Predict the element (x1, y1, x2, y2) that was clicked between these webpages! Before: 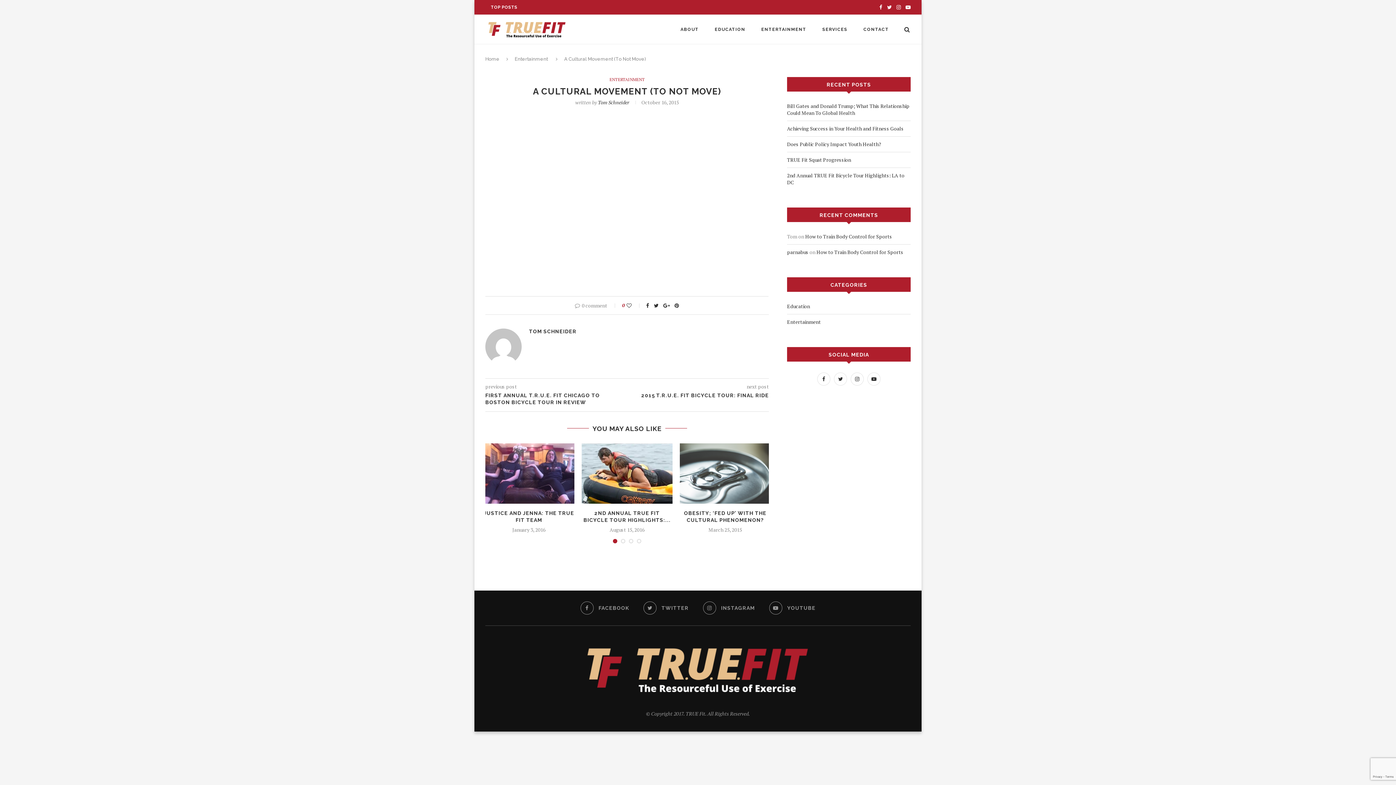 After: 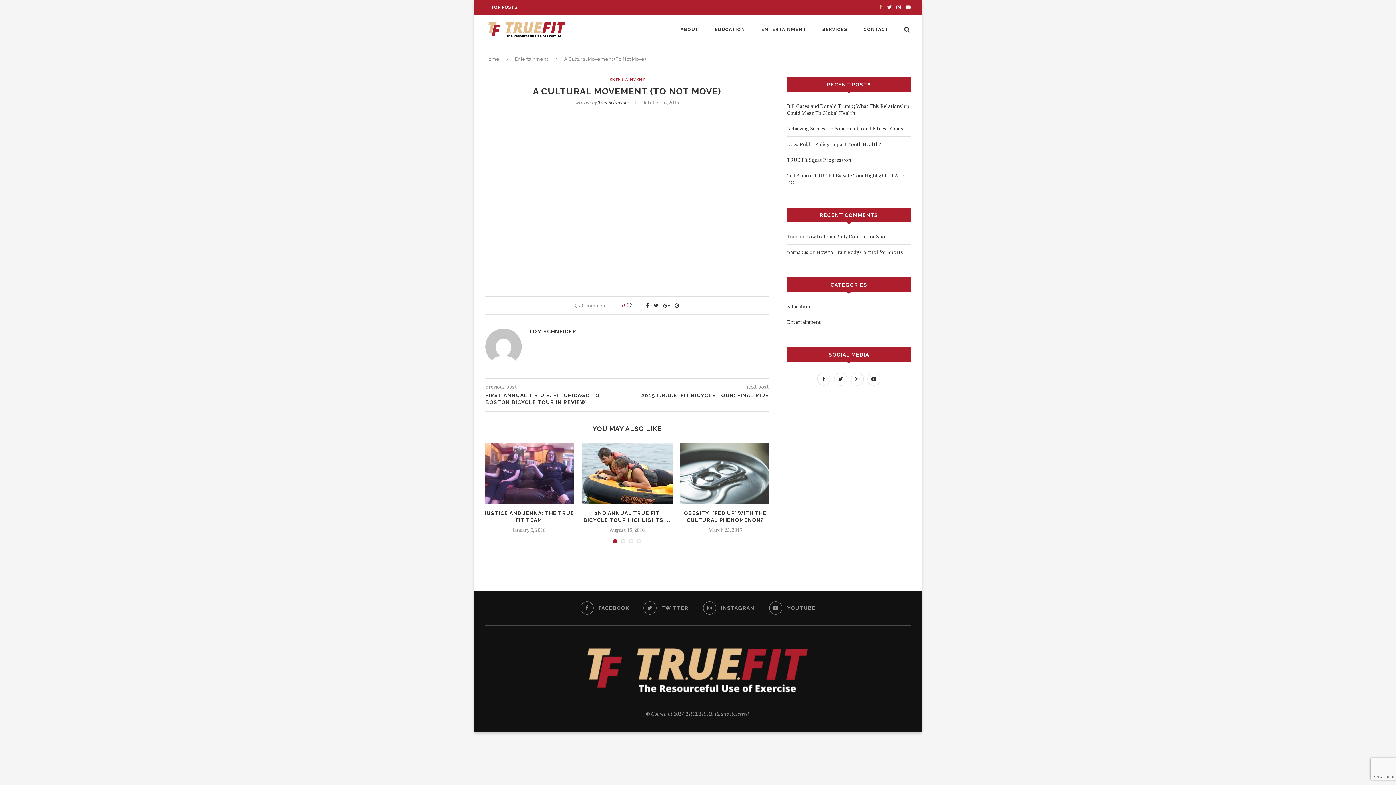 Action: bbox: (879, 0, 882, 14)